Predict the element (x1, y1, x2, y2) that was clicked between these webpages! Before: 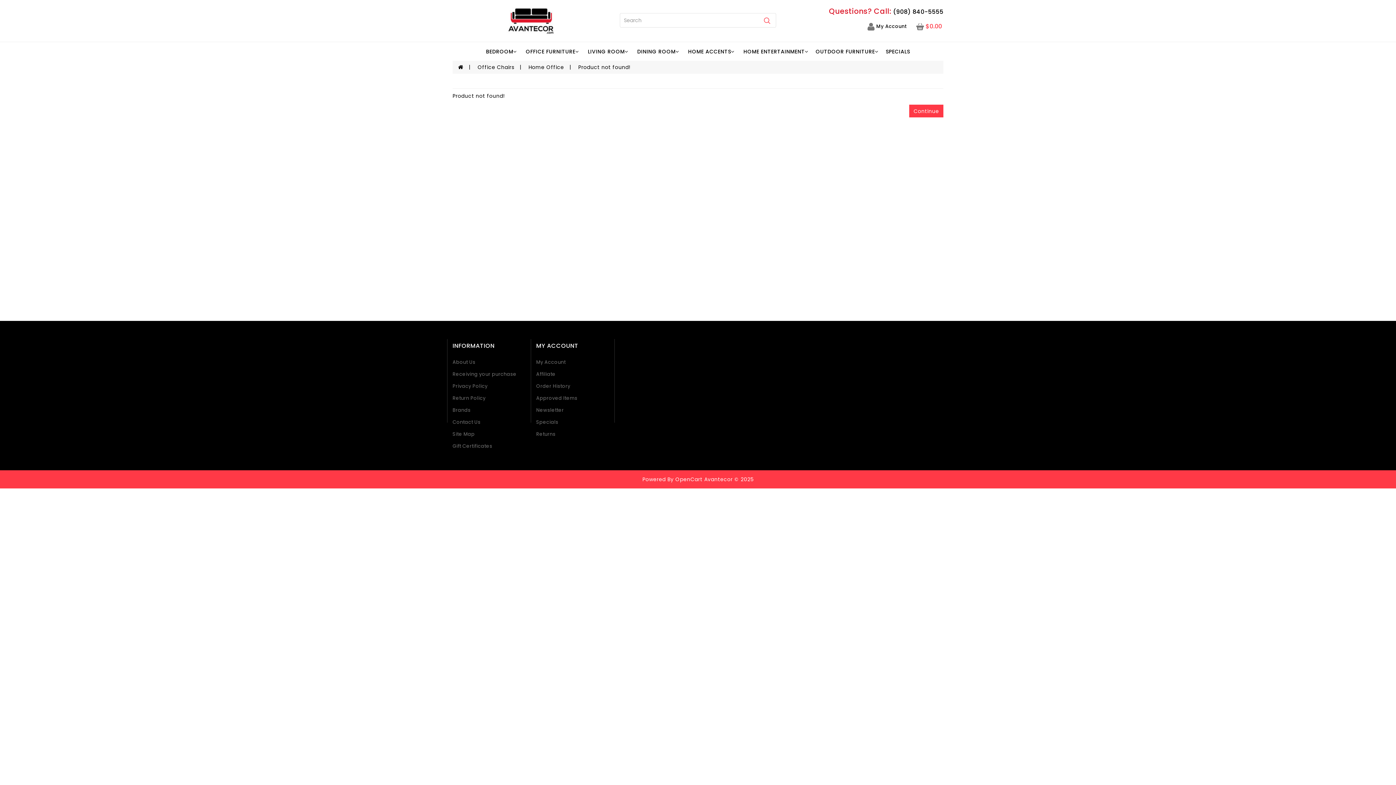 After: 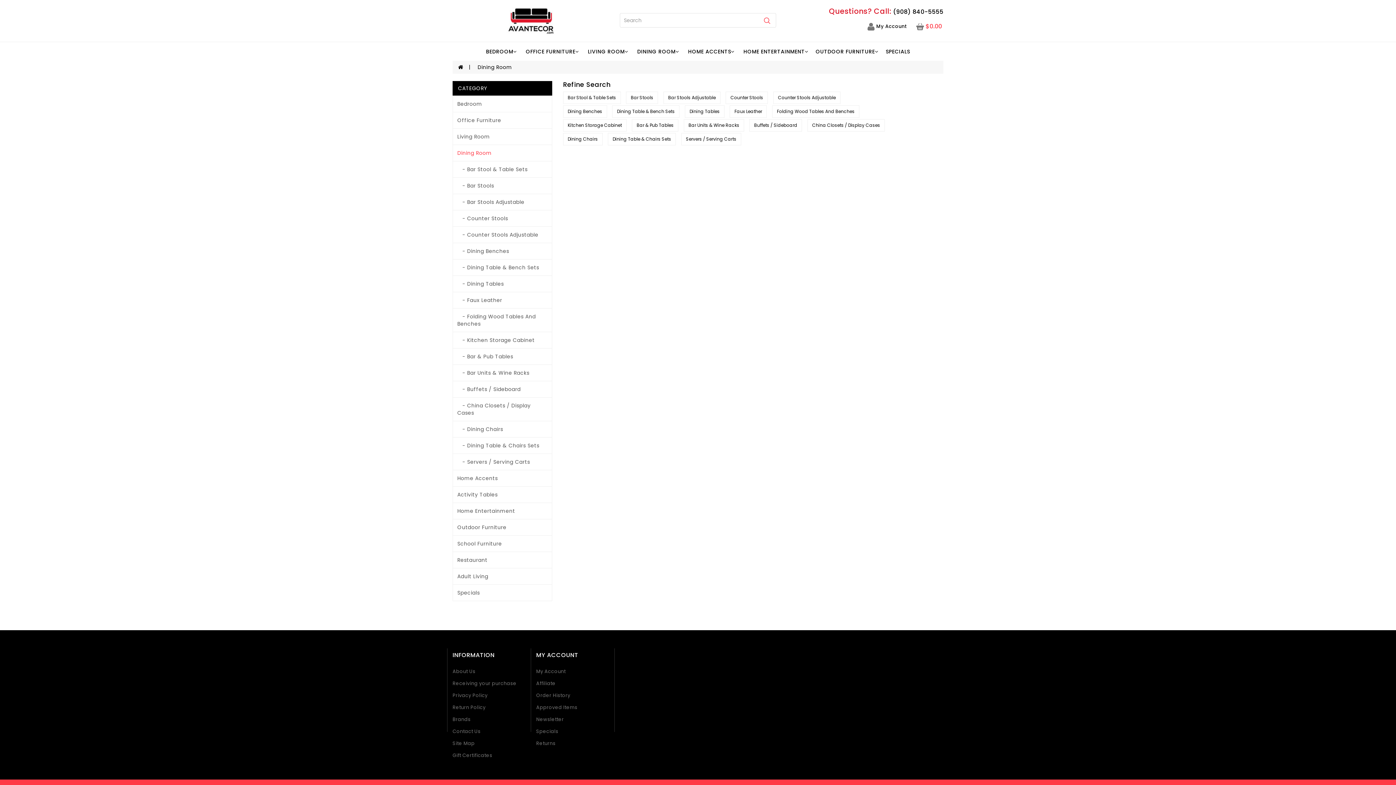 Action: bbox: (637, 48, 679, 55) label: DINING ROOM